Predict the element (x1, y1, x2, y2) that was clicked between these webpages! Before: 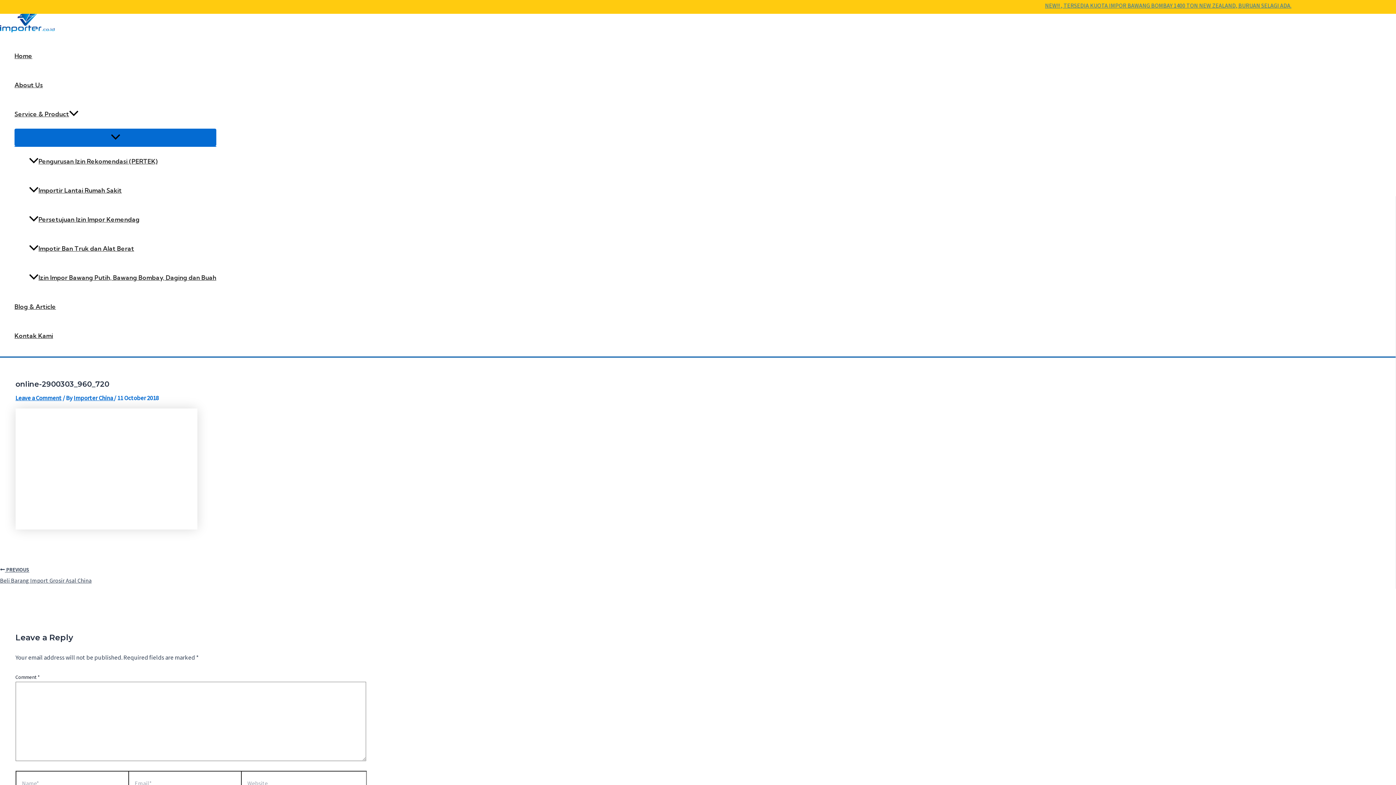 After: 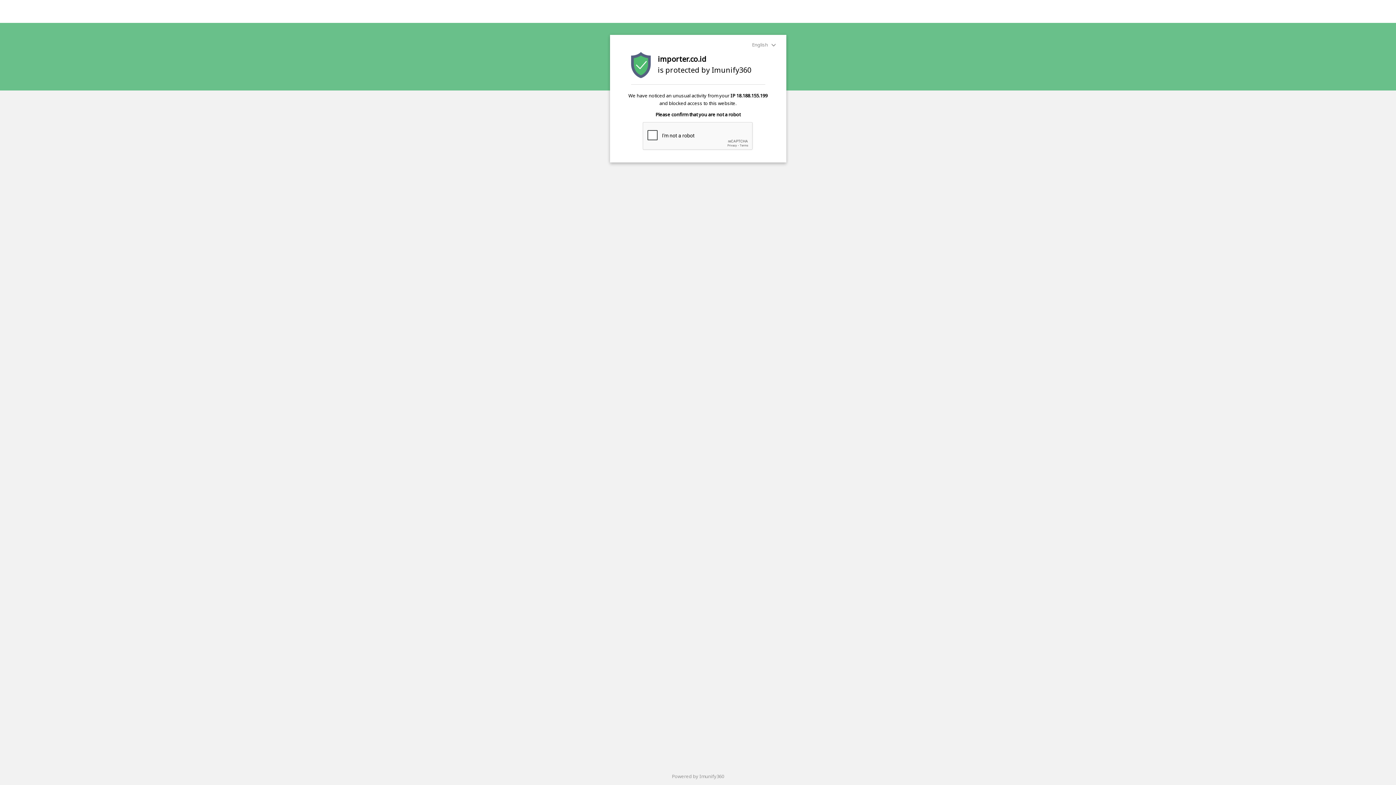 Action: label: Pengurusan Izin Rekomendasi (PERTEK) bbox: (29, 146, 216, 176)